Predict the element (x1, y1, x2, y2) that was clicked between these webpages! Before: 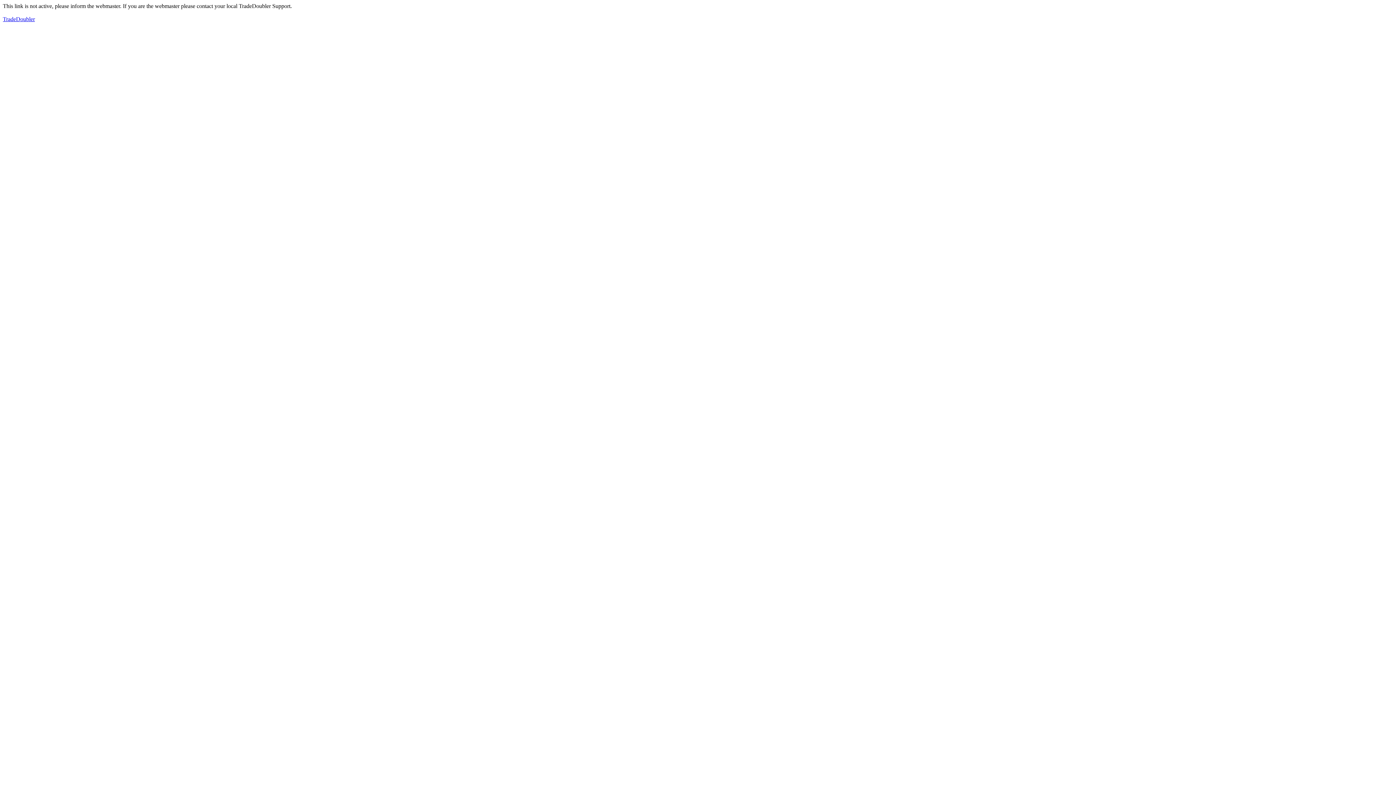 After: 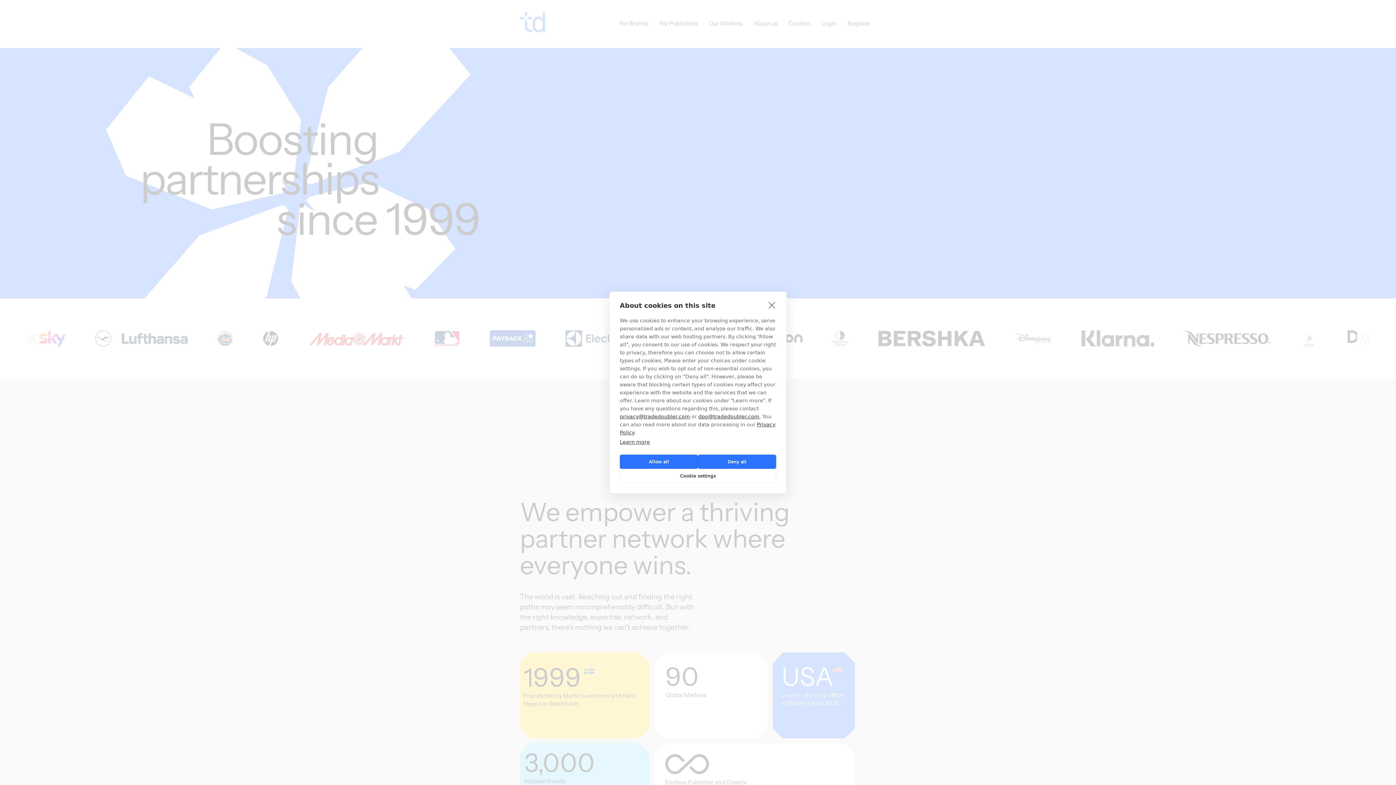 Action: label: TradeDoubler bbox: (2, 16, 34, 22)